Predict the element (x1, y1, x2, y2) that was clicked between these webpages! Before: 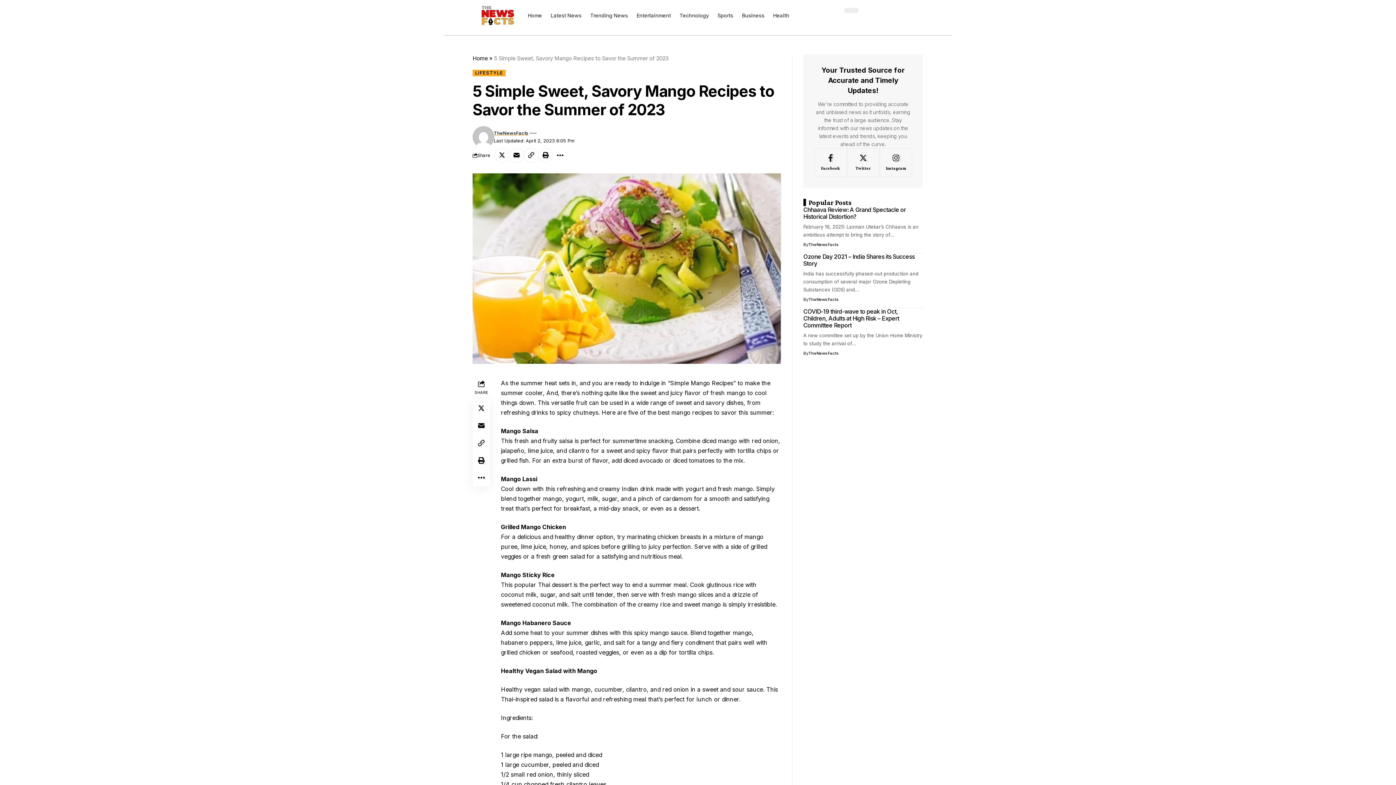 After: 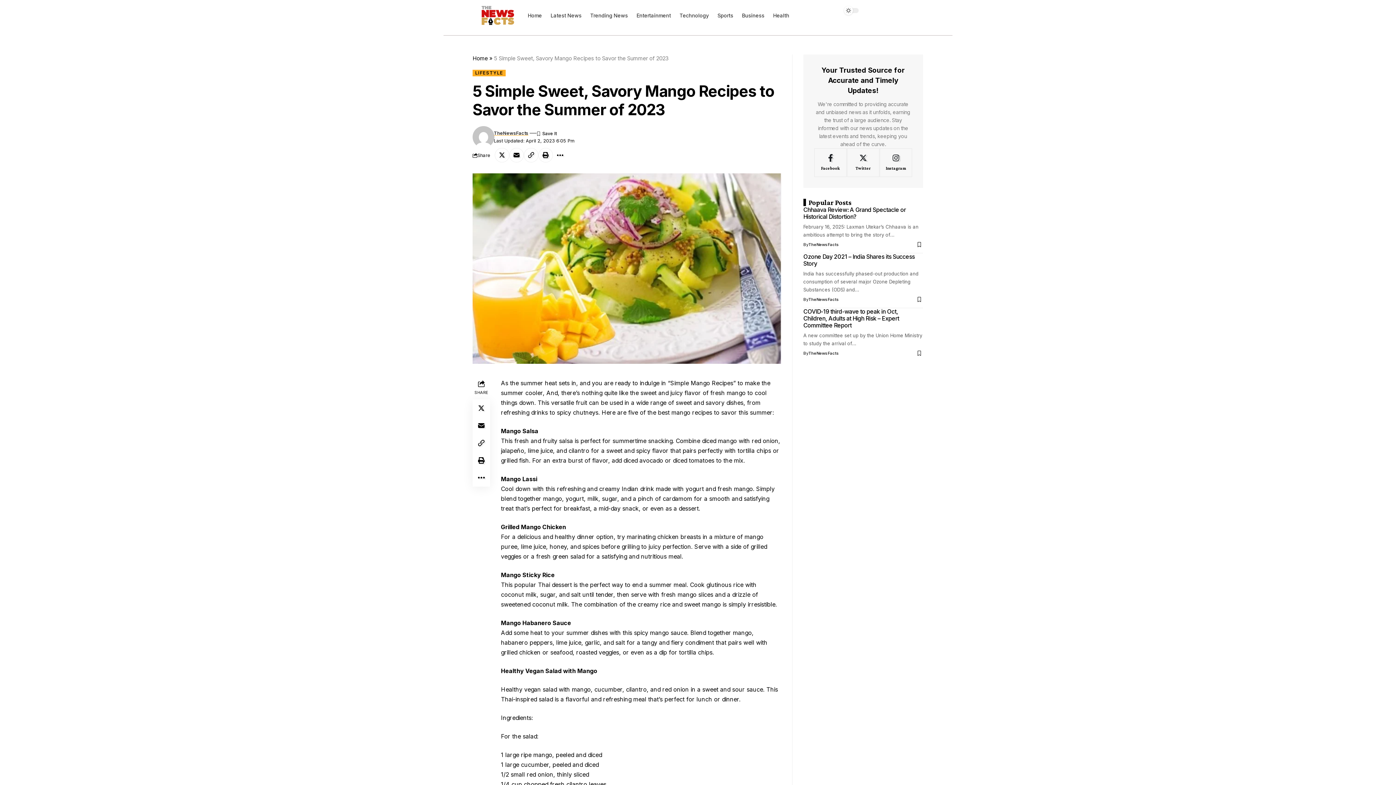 Action: label: Email bbox: (509, 148, 524, 162)